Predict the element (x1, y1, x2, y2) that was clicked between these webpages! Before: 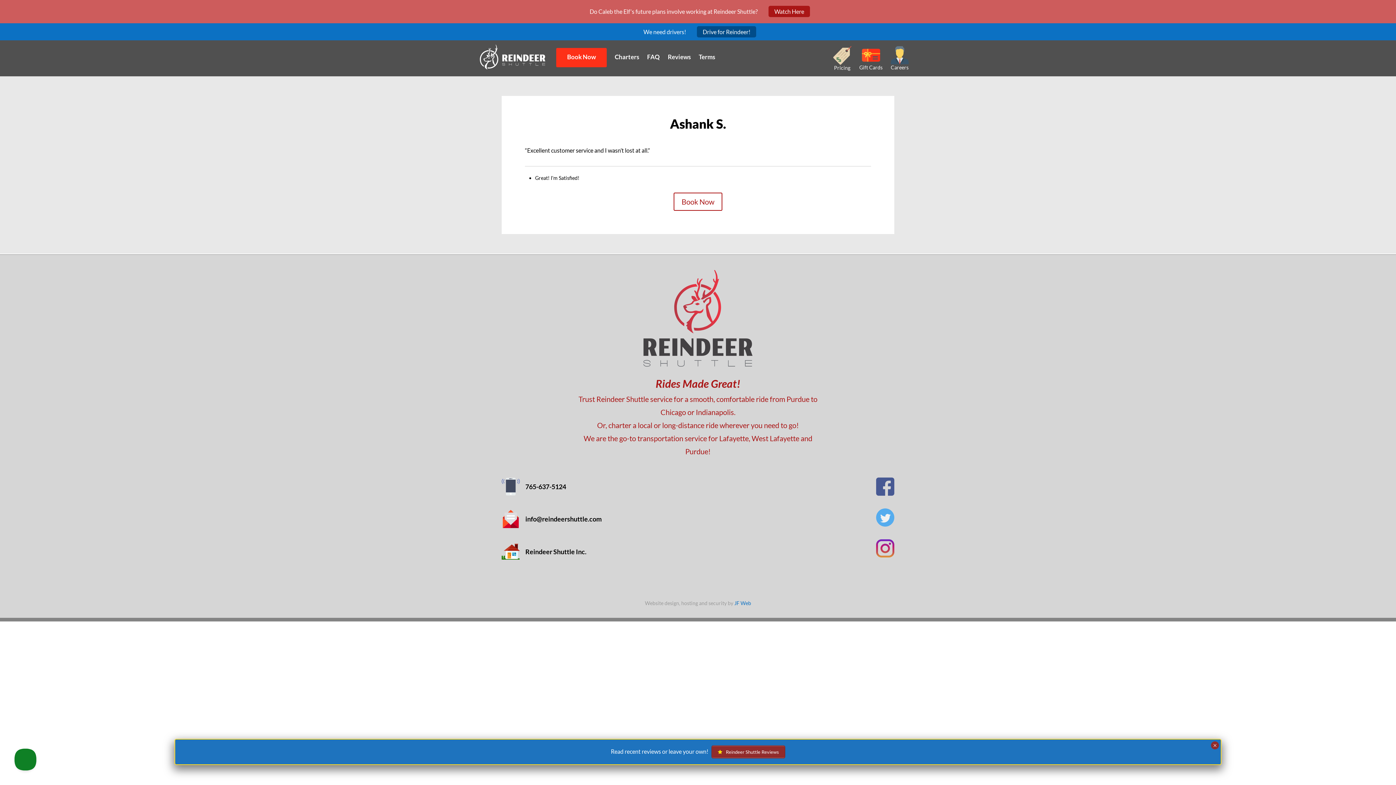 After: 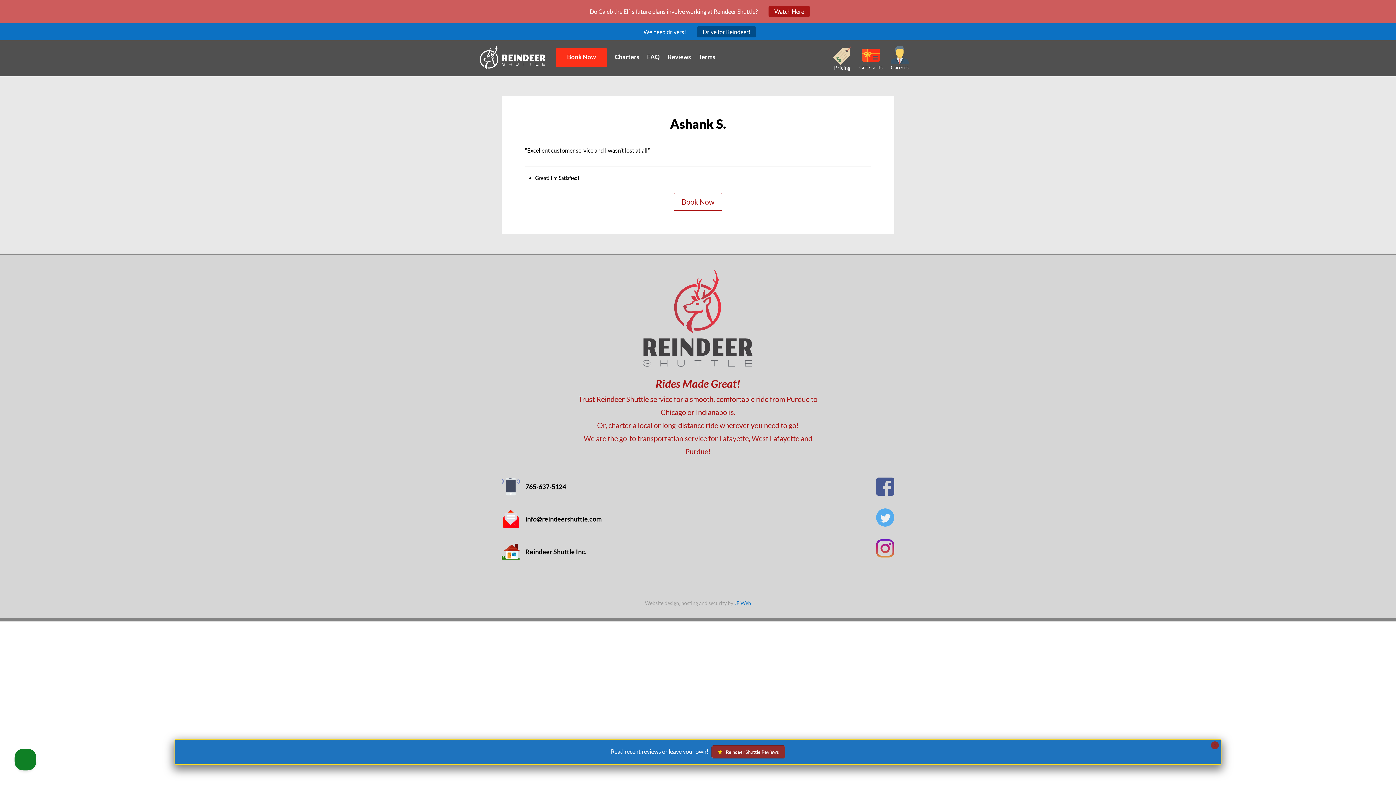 Action: bbox: (525, 515, 601, 523) label: info@reindeershuttle.com